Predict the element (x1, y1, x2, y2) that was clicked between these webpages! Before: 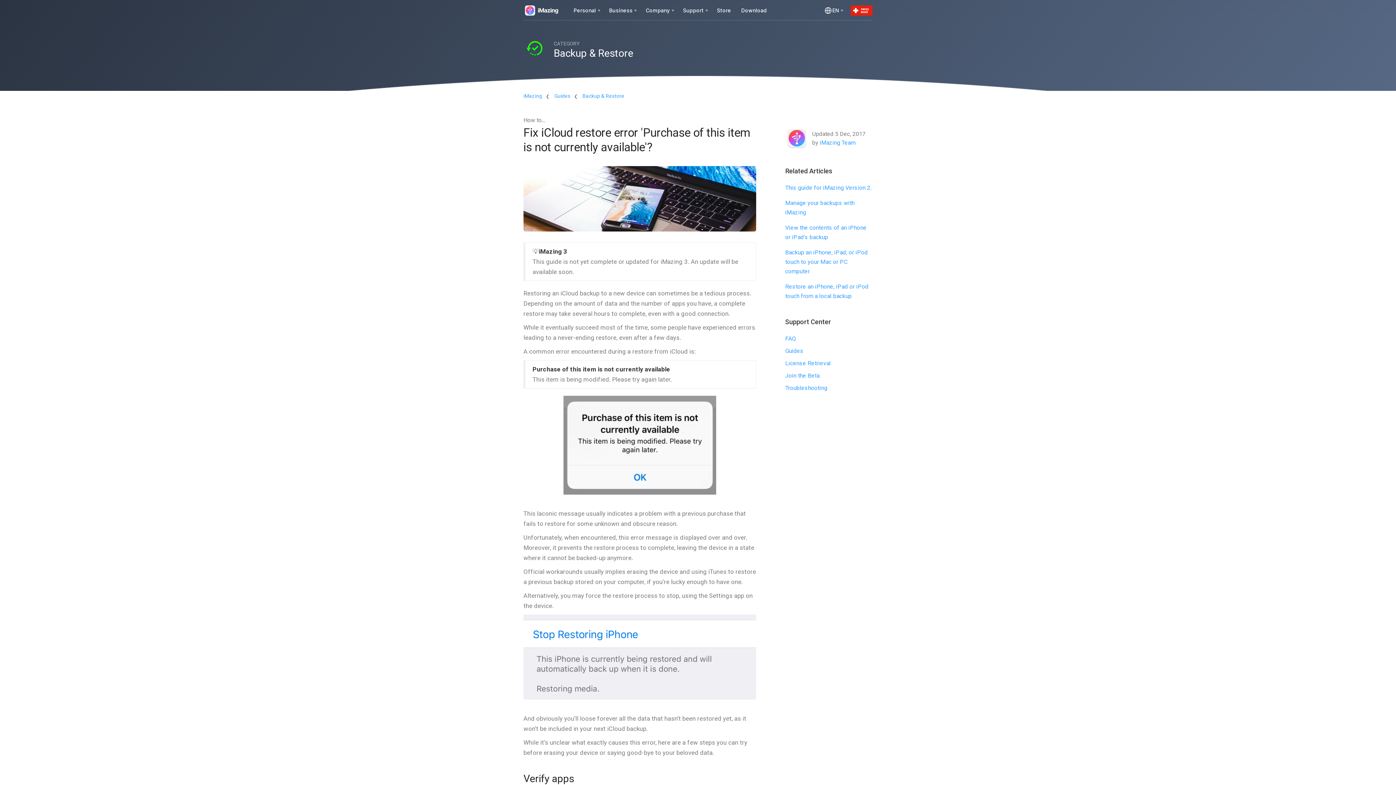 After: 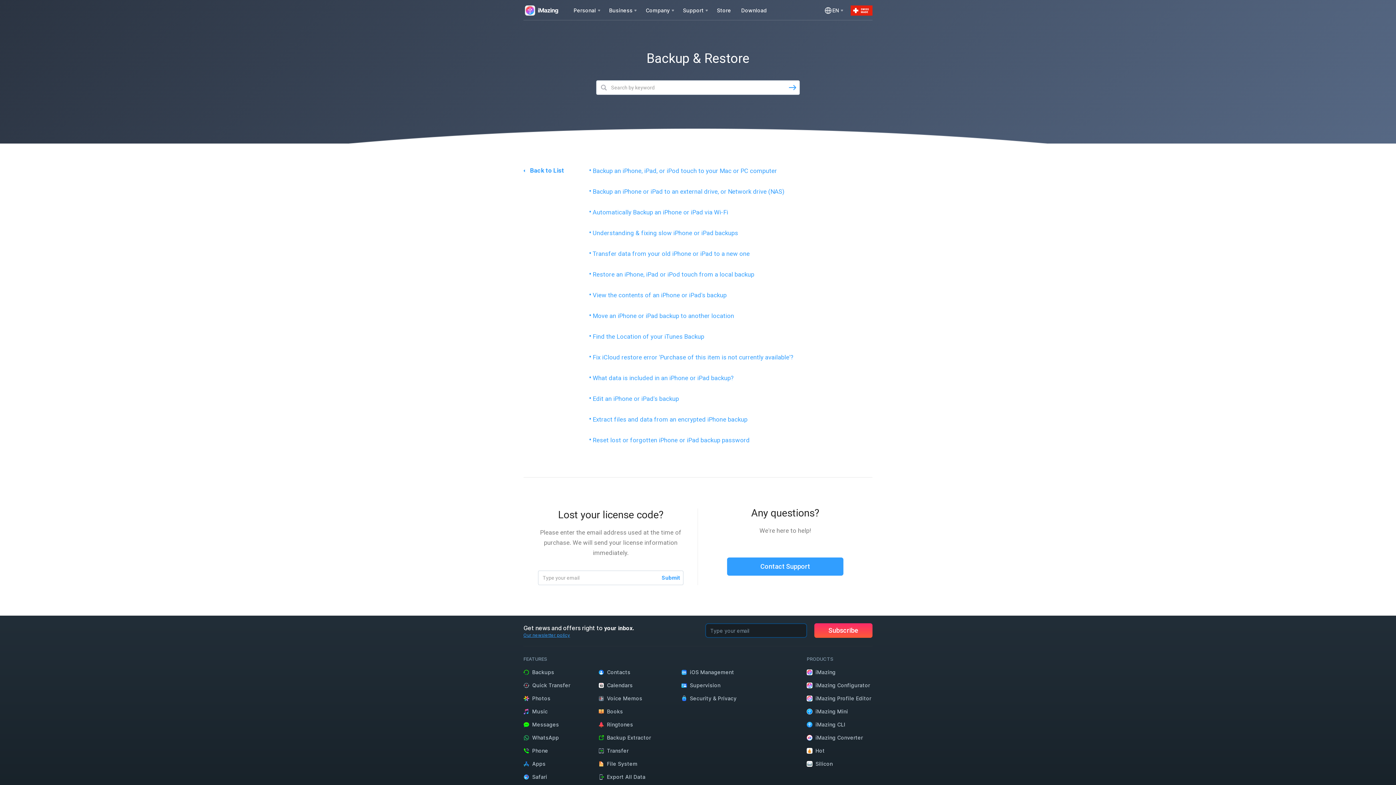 Action: label: Backup & Restore bbox: (553, 47, 633, 59)